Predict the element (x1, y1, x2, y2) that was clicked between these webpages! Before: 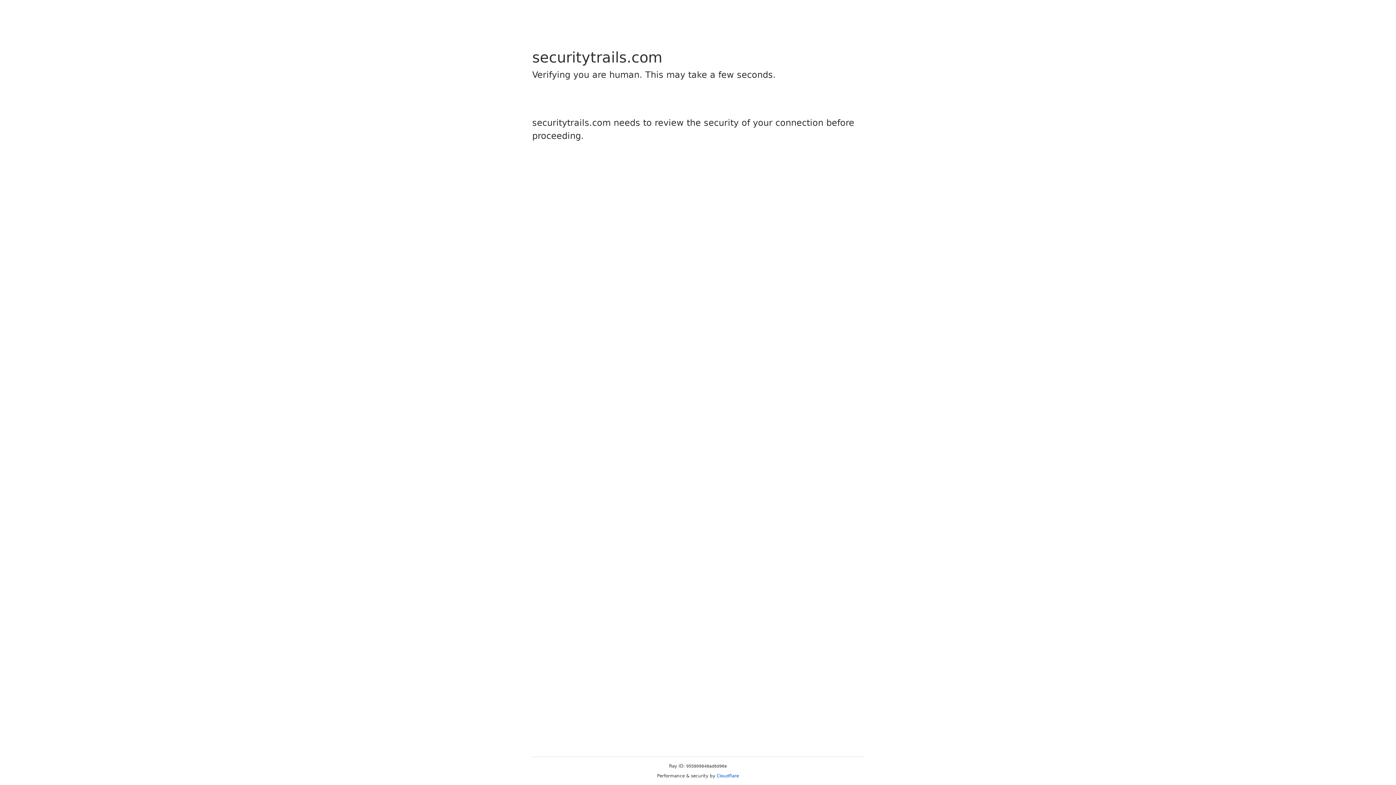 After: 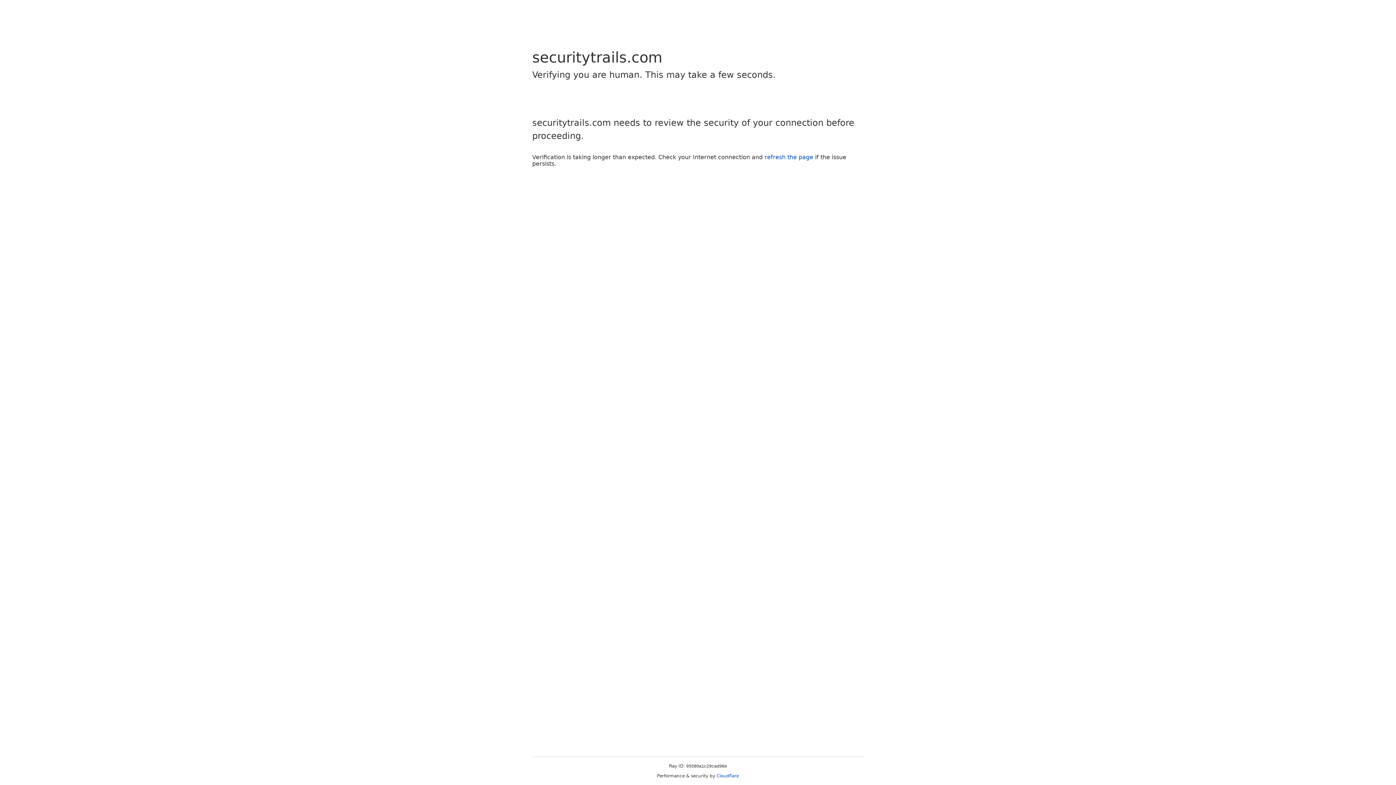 Action: bbox: (716, 773, 739, 778) label: Cloudflare